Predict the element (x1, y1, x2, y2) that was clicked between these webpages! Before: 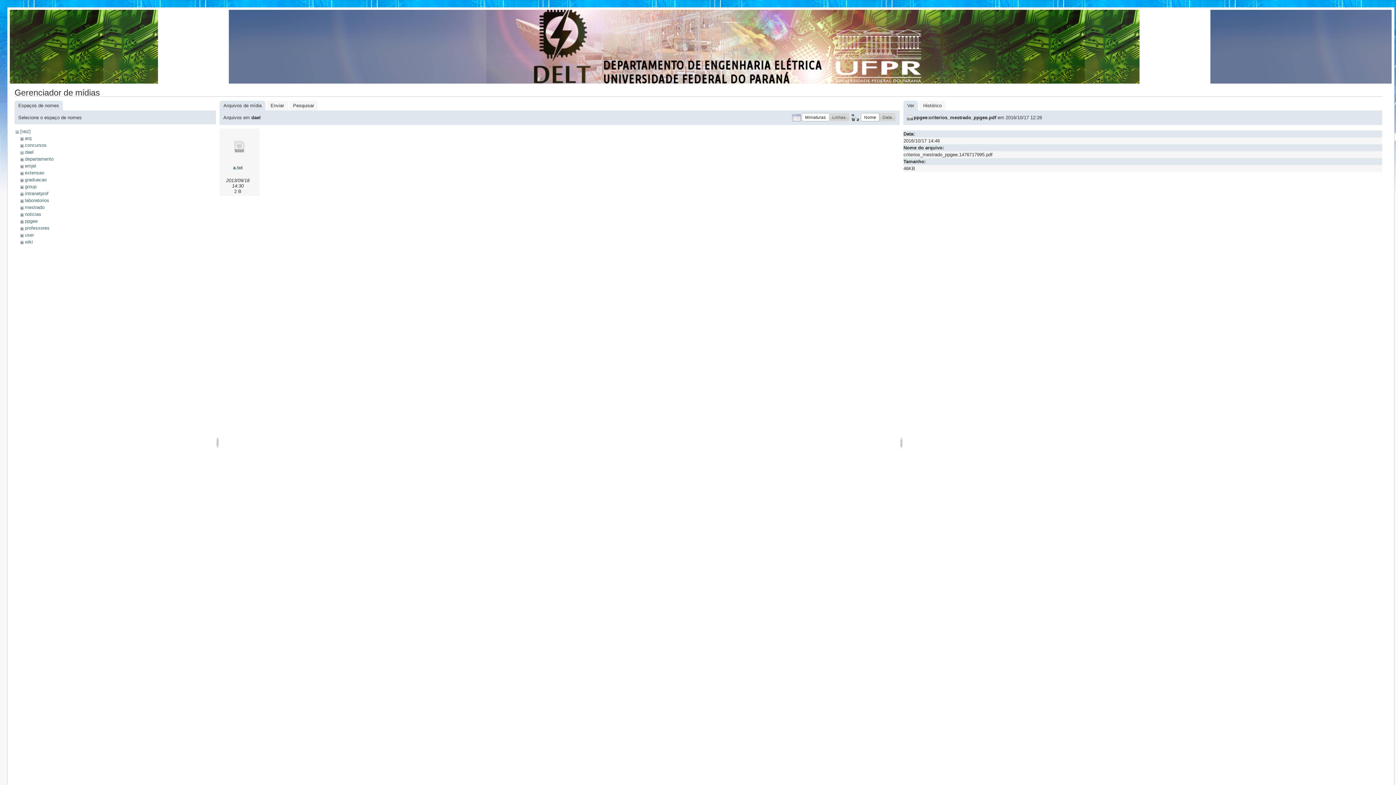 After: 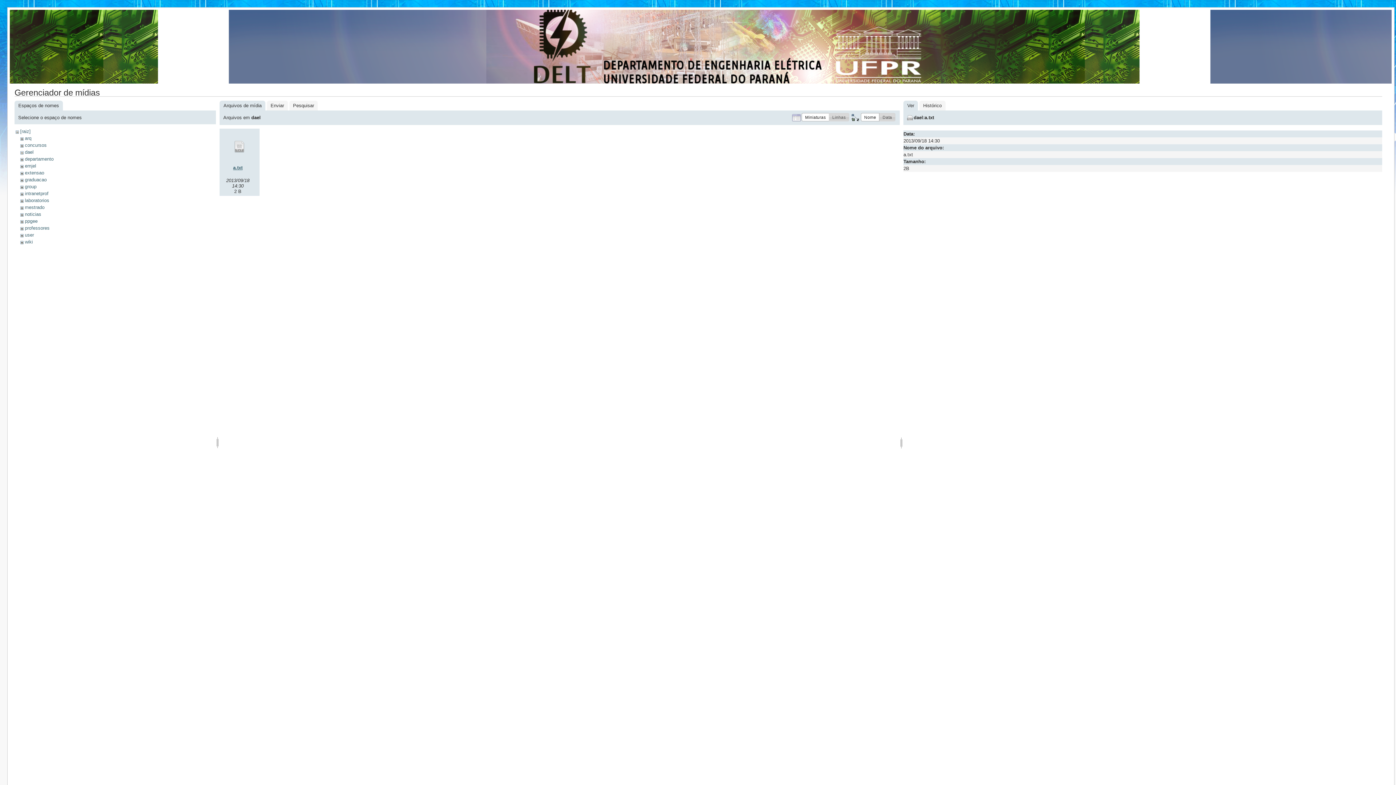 Action: label: a.txt bbox: (233, 165, 242, 170)